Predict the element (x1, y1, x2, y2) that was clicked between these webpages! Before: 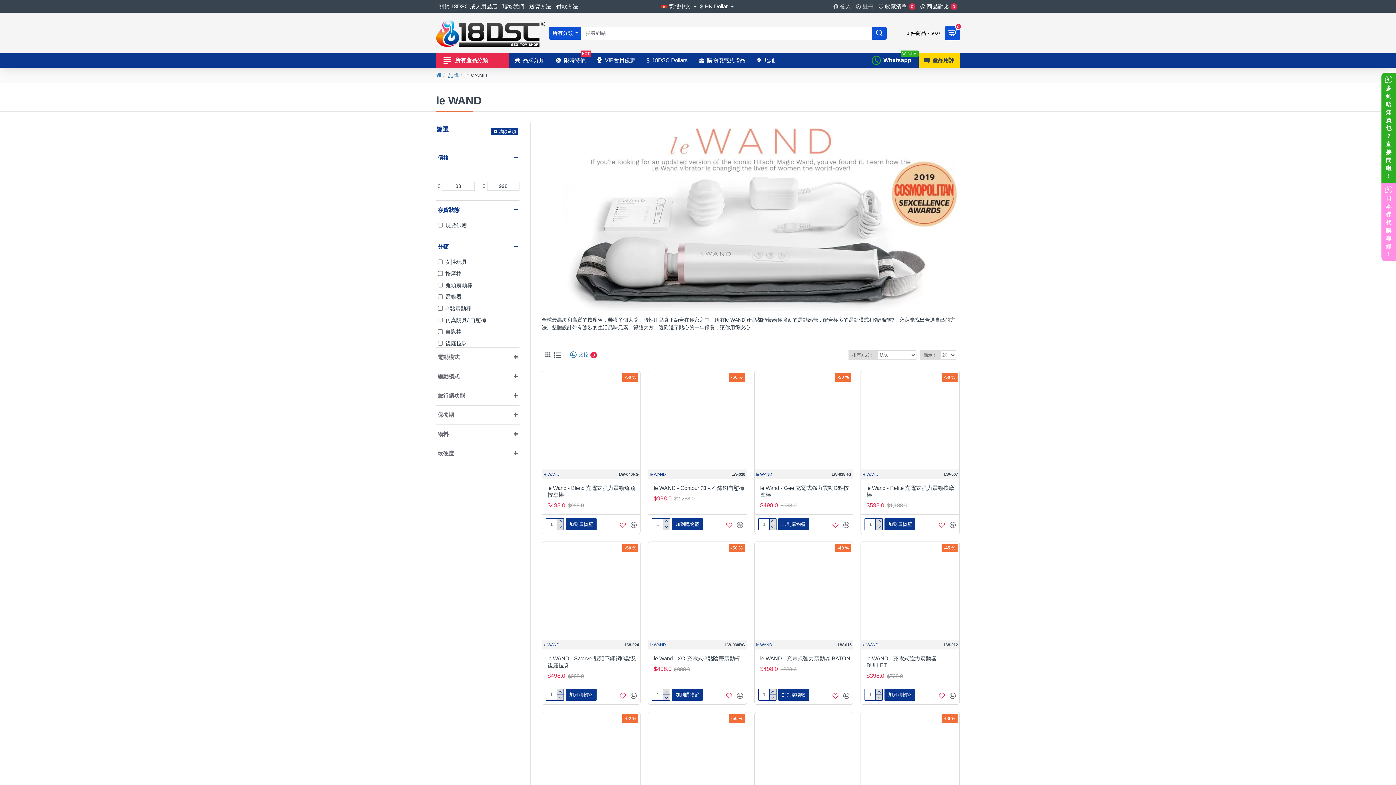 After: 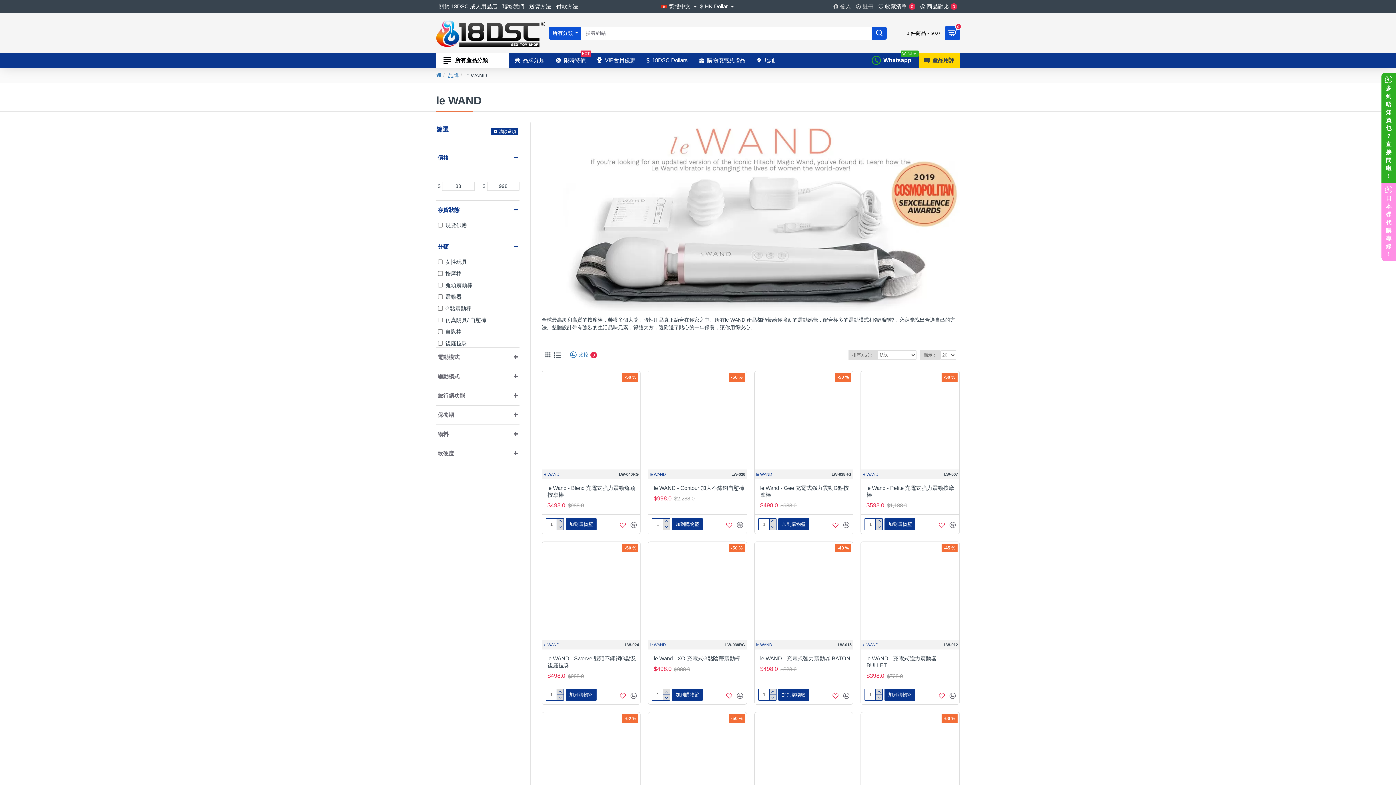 Action: bbox: (436, 53, 509, 67) label: 所有產品分類